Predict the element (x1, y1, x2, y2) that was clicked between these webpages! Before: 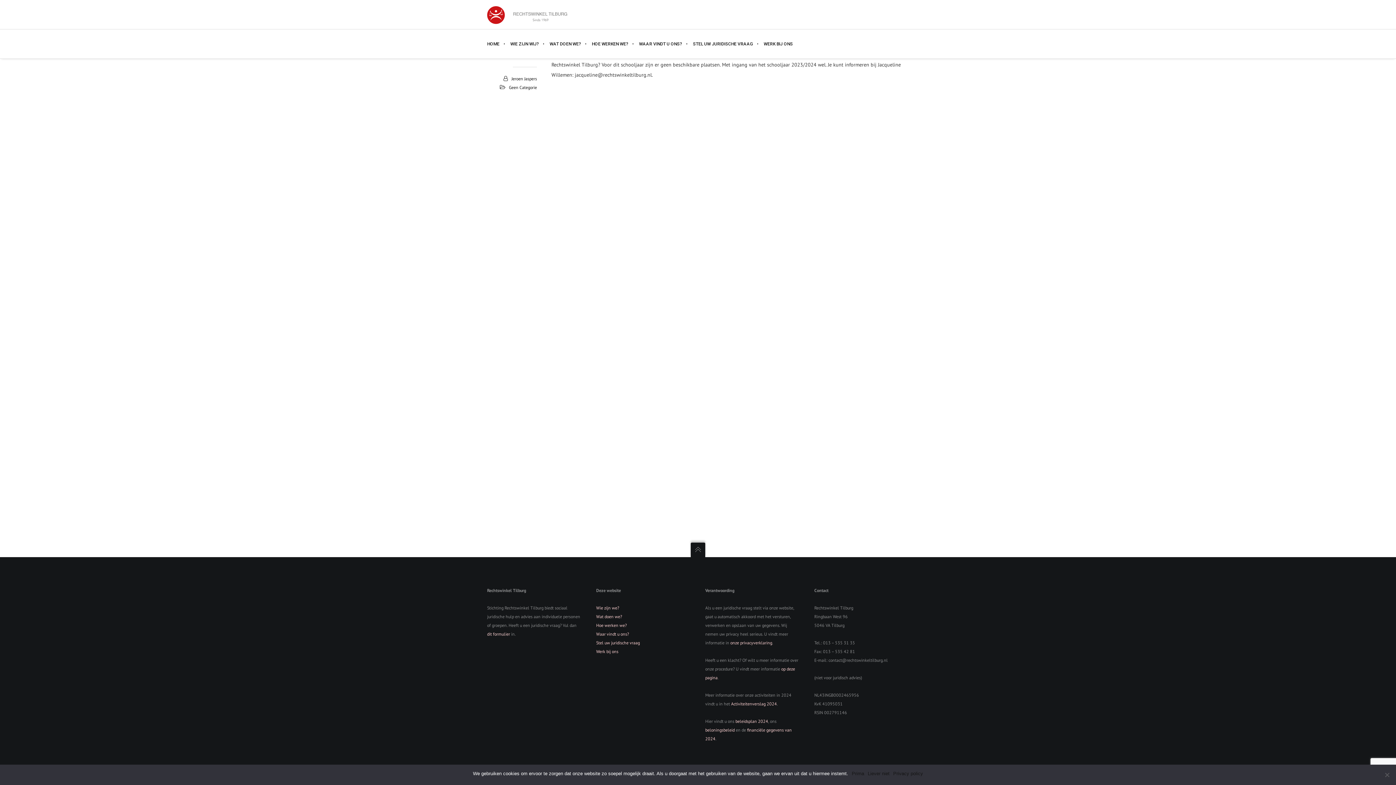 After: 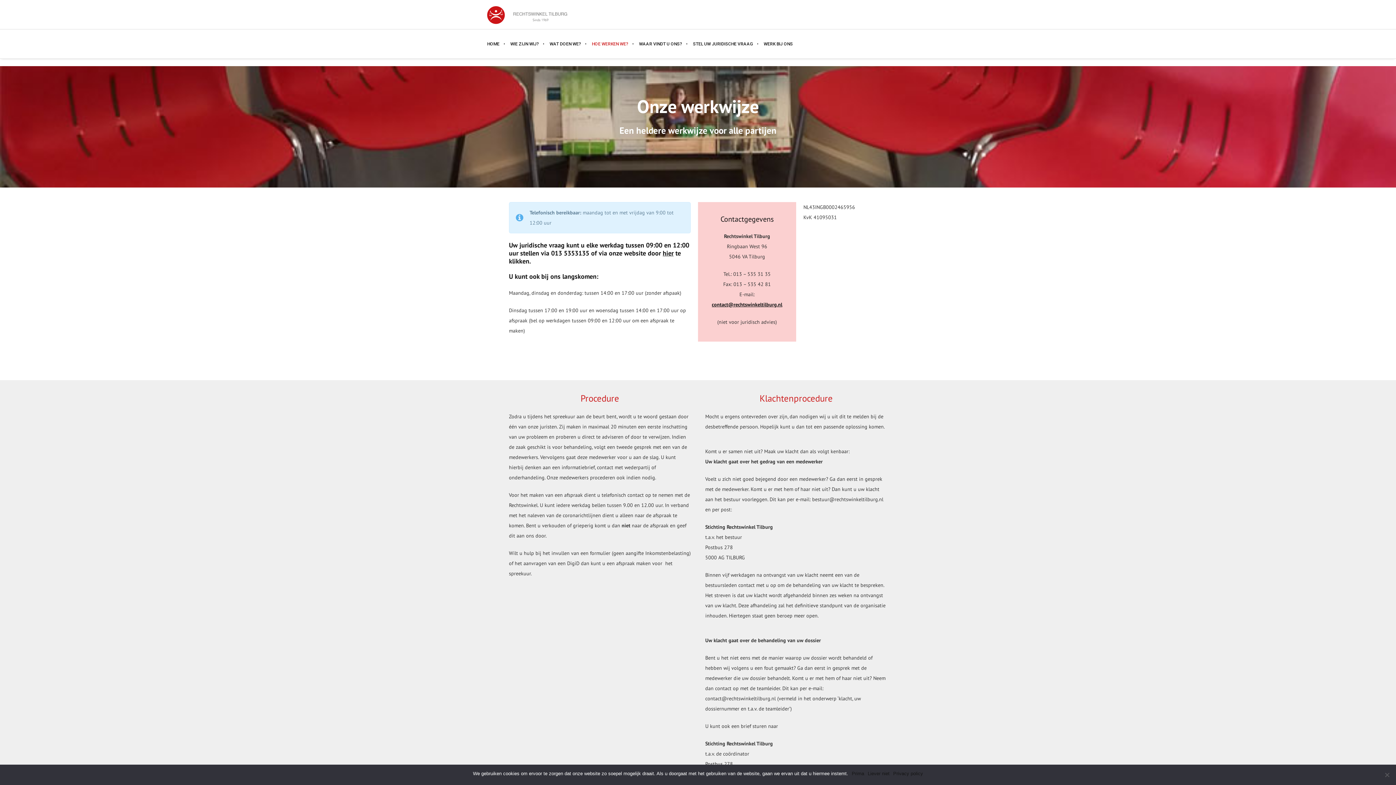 Action: bbox: (586, 29, 633, 58) label: HOE WERKEN WE?